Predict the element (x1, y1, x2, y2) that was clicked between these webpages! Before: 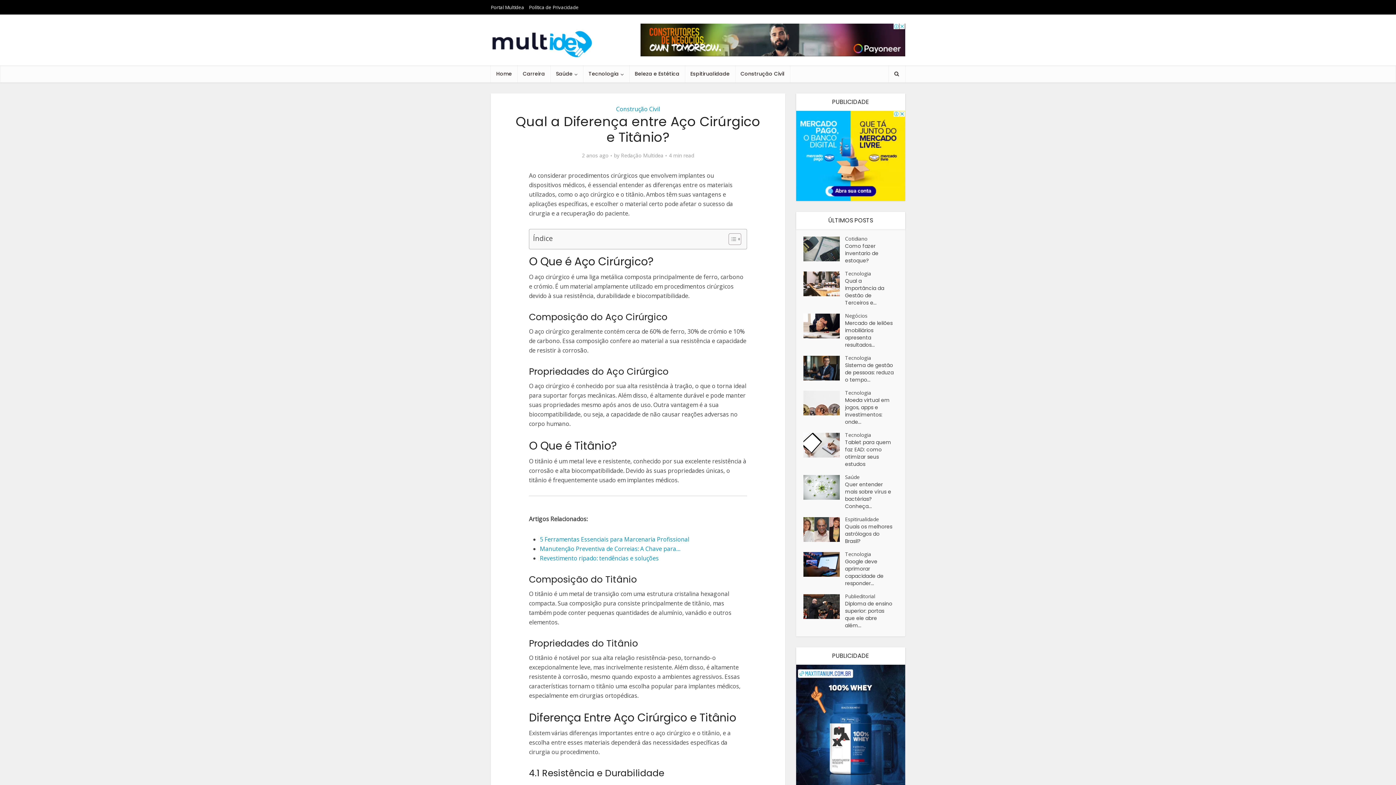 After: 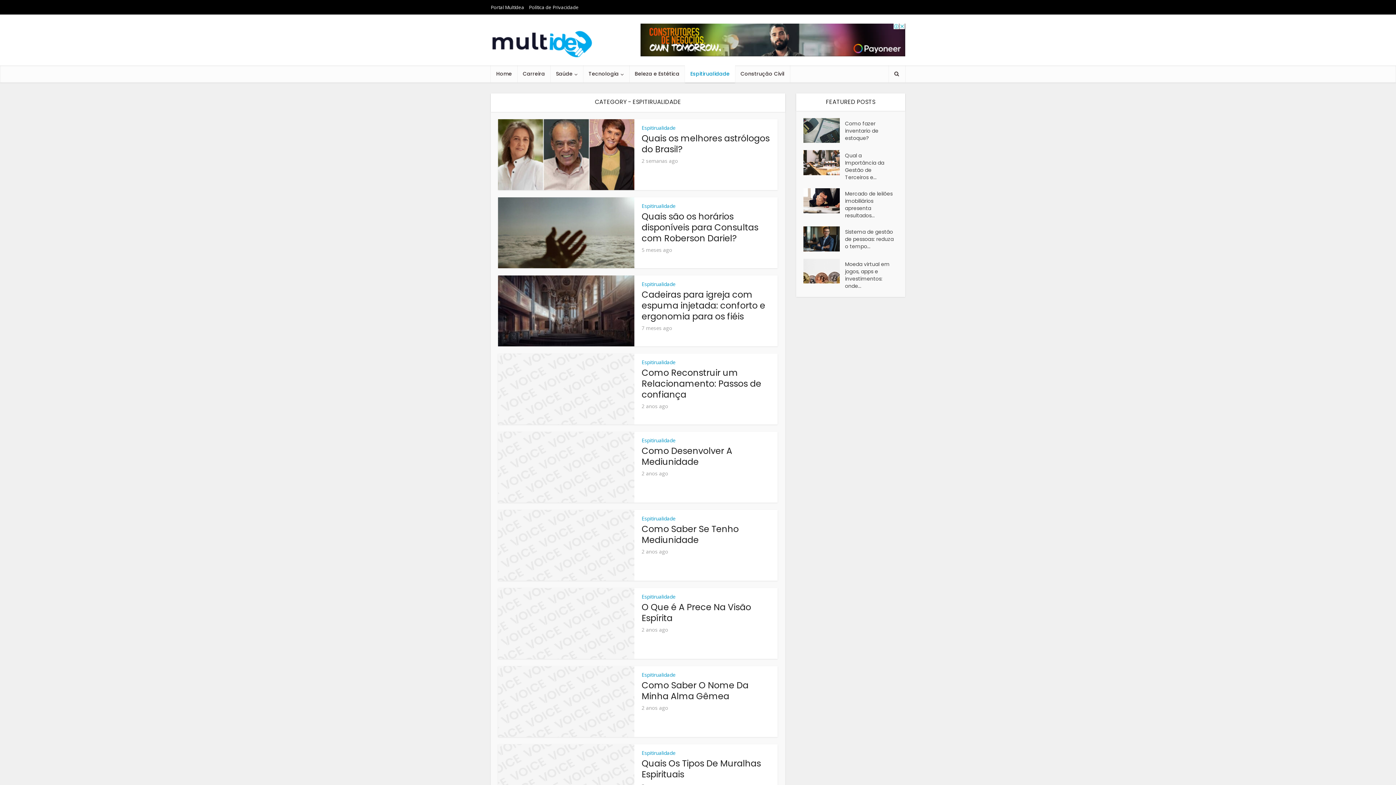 Action: bbox: (685, 65, 735, 82) label: Espitirualidade